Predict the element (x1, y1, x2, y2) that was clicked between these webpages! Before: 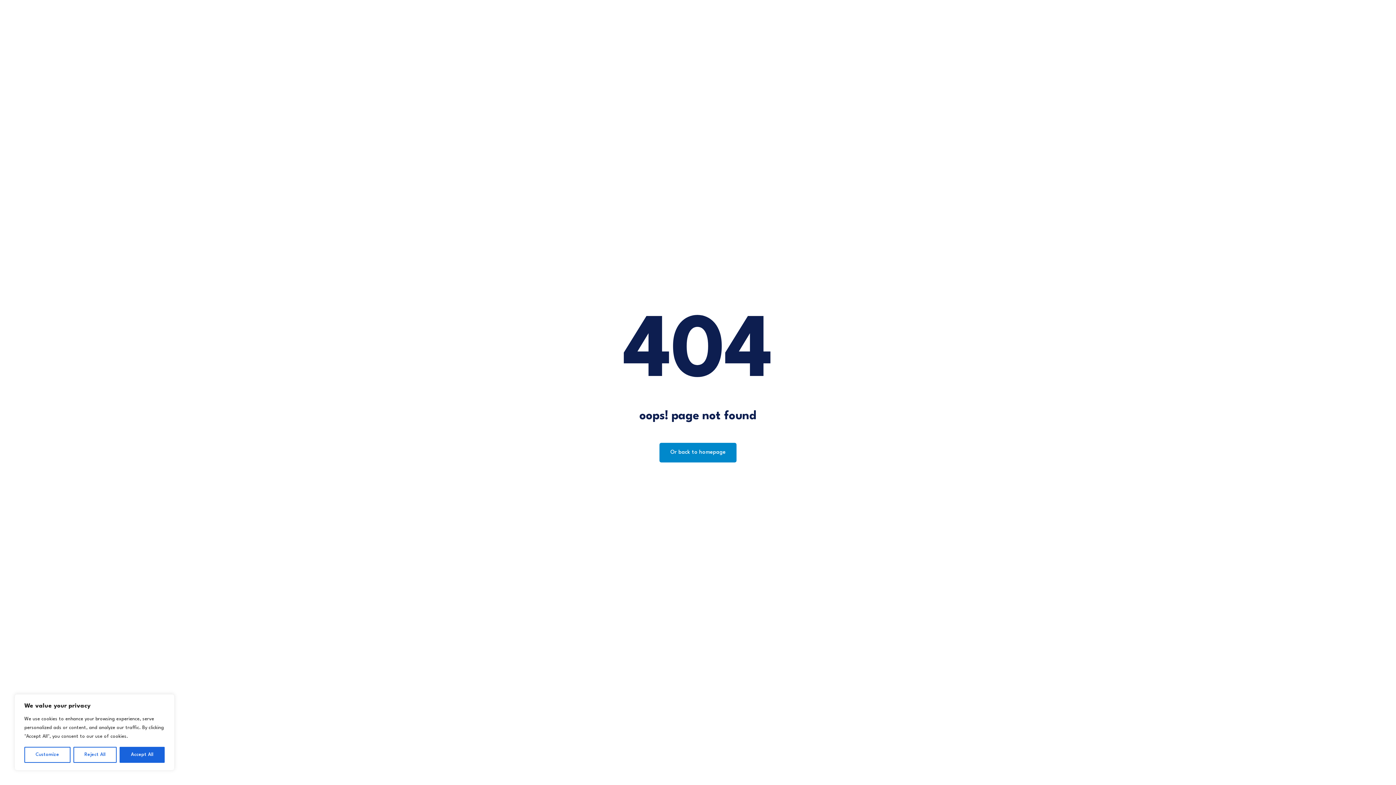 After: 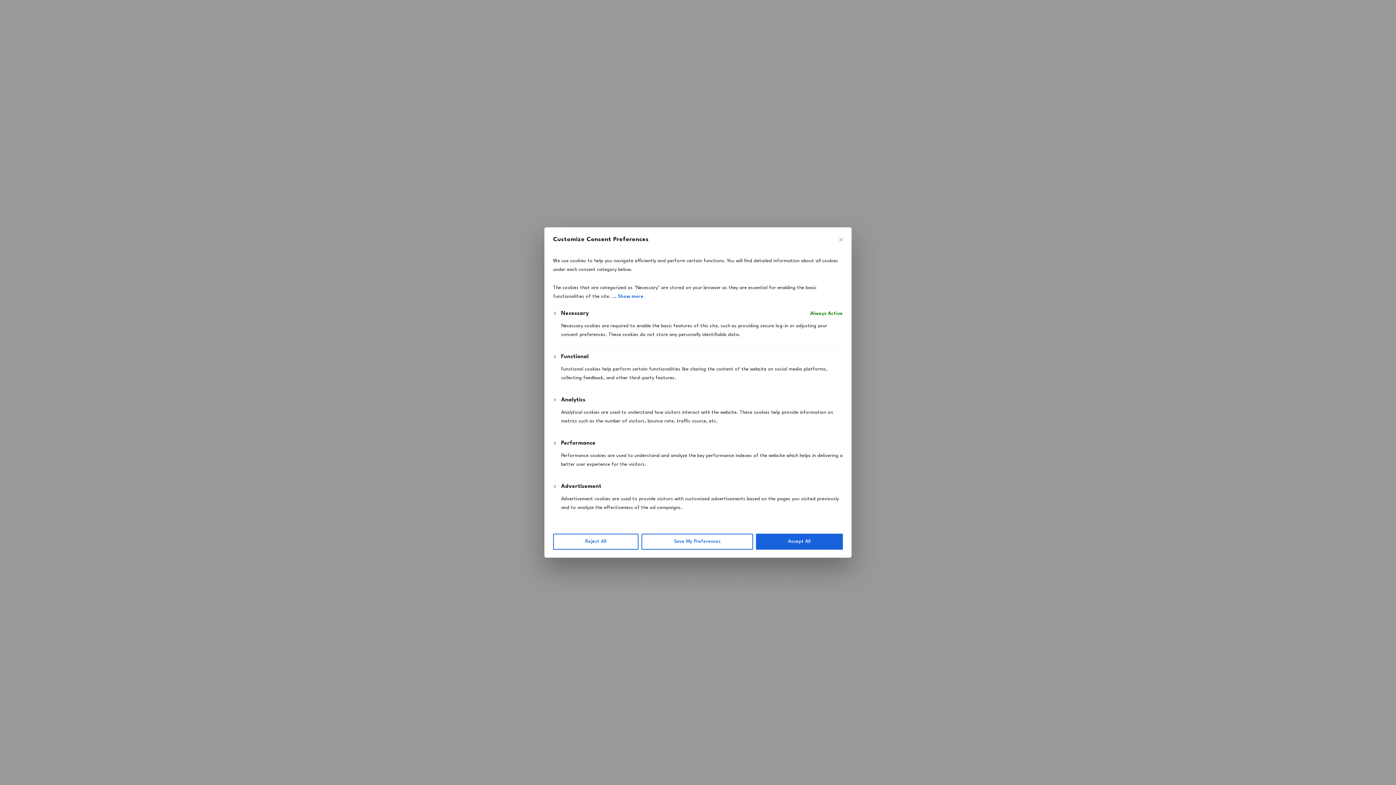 Action: bbox: (24, 747, 70, 763) label: Customize